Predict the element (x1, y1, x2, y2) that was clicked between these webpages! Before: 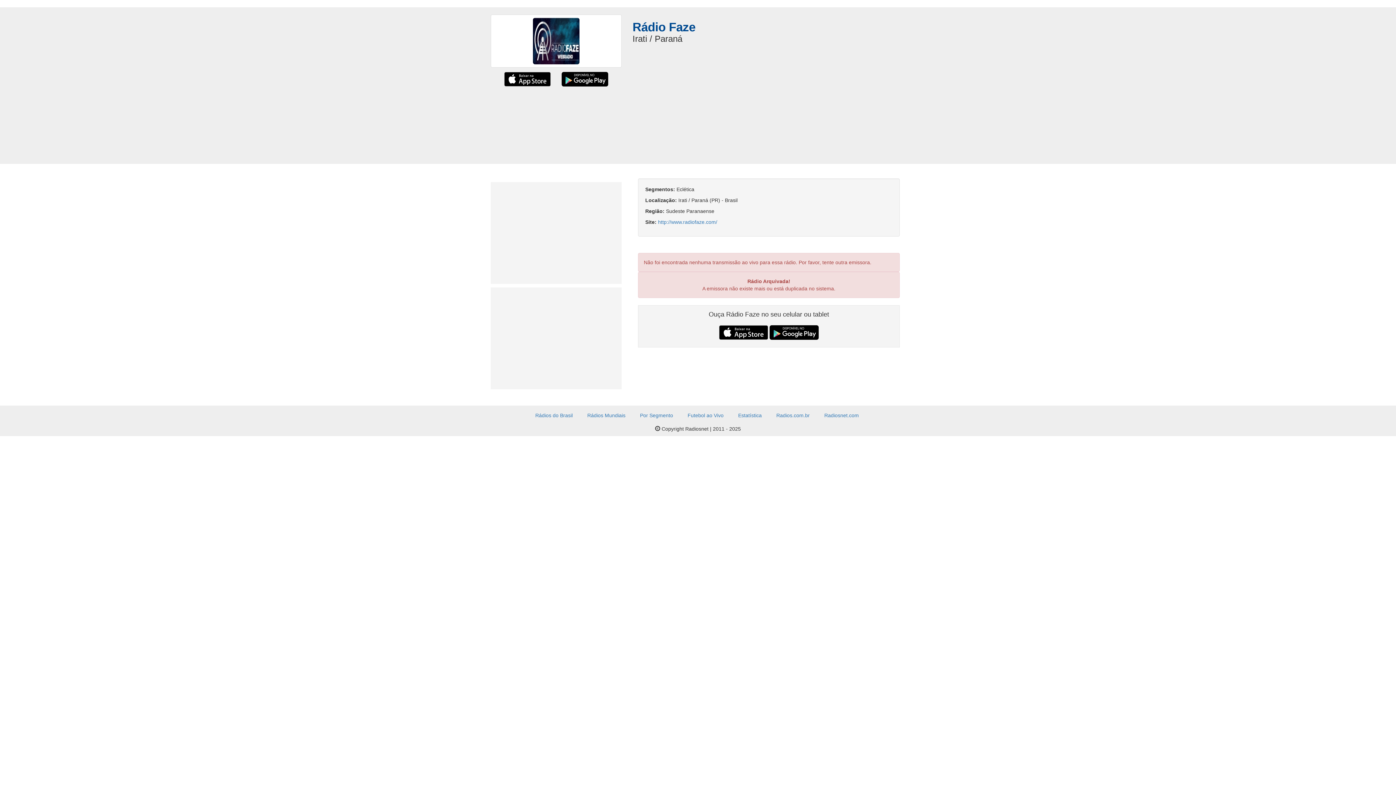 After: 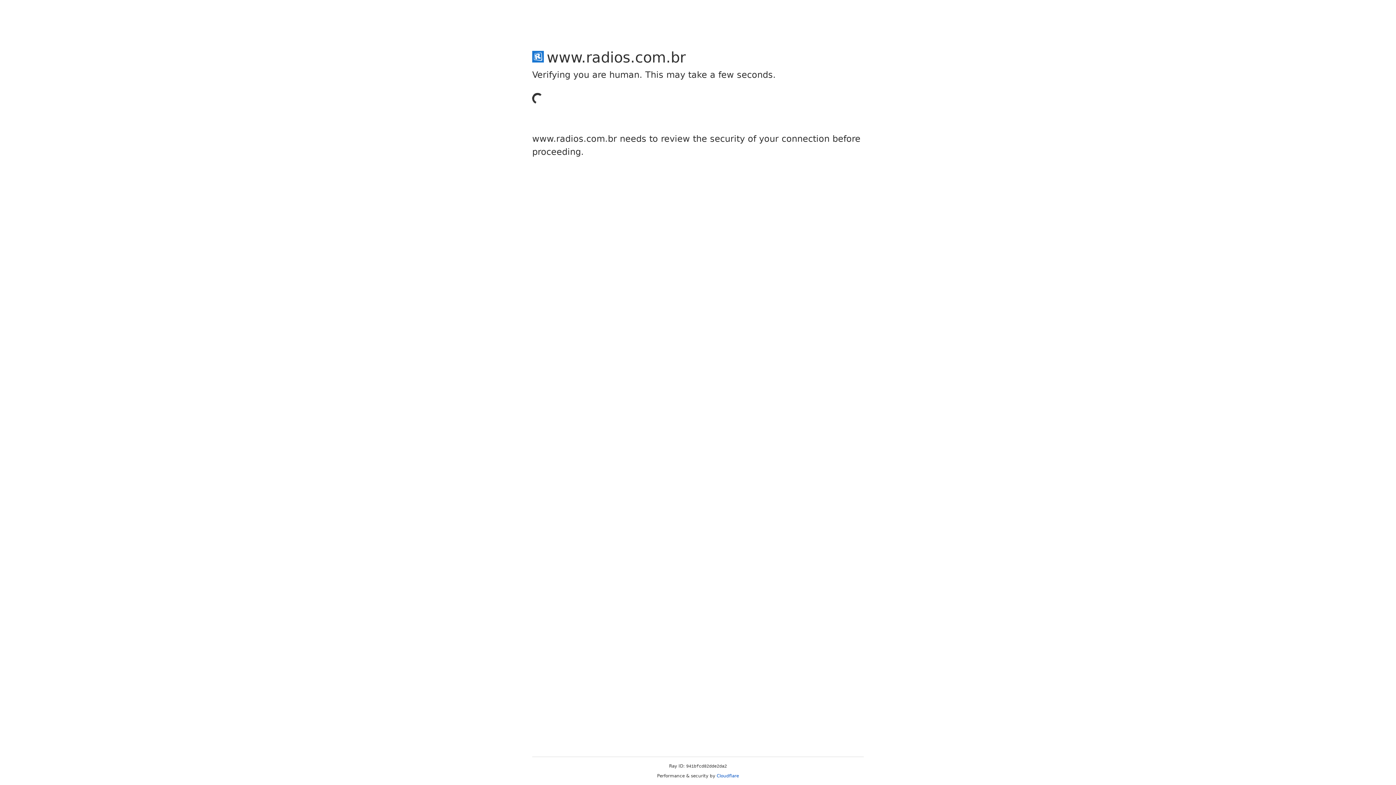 Action: bbox: (683, 409, 728, 421) label: Futebol ao Vivo